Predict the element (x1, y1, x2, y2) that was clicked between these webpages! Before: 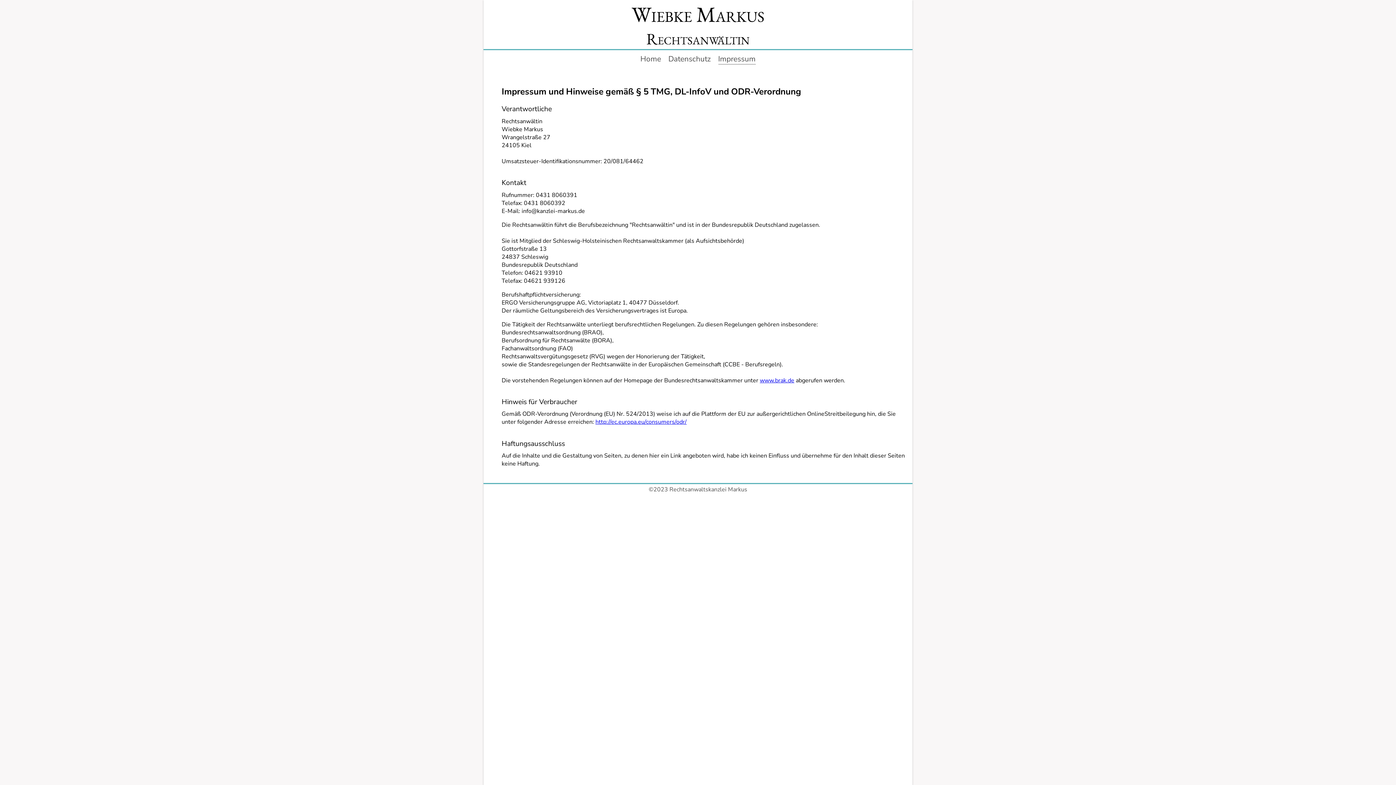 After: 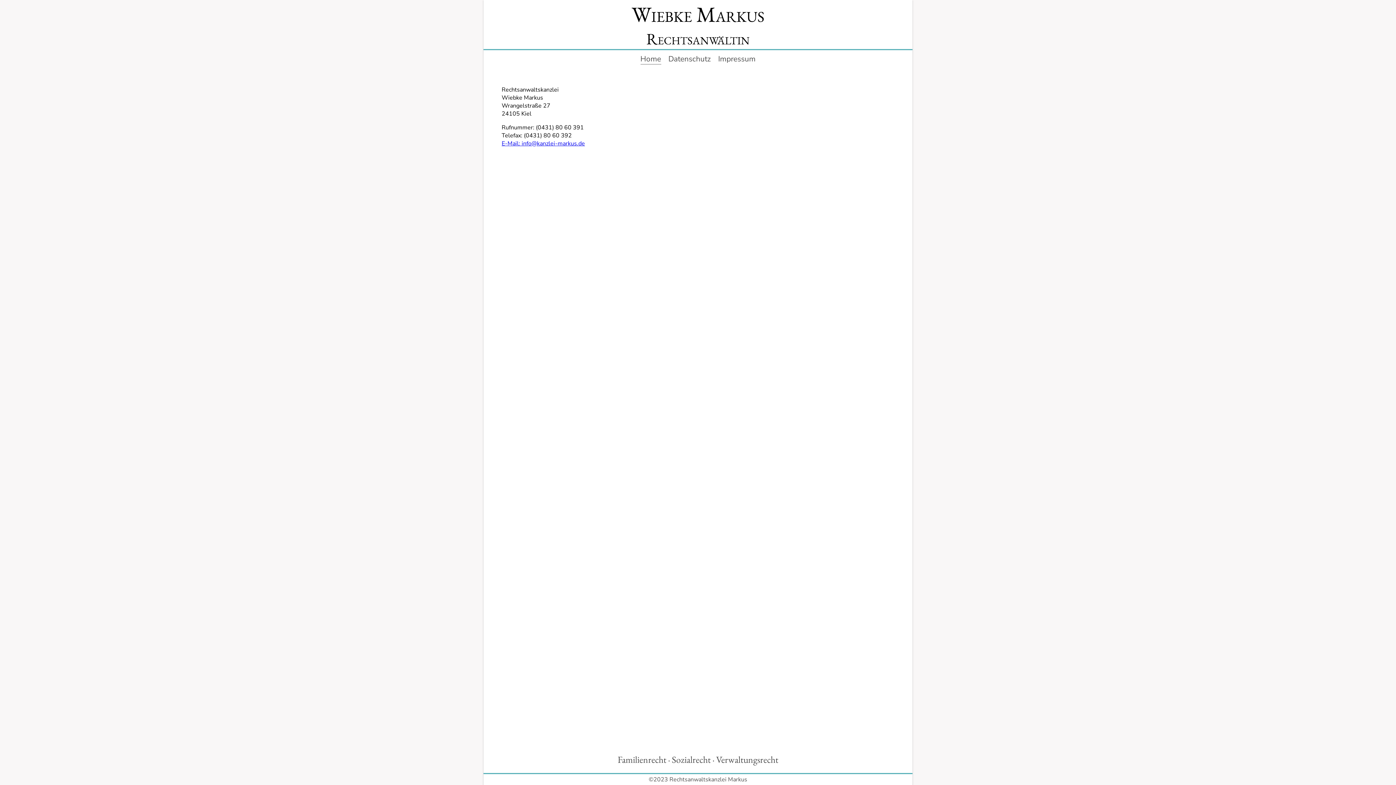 Action: bbox: (640, 53, 661, 64) label: Home